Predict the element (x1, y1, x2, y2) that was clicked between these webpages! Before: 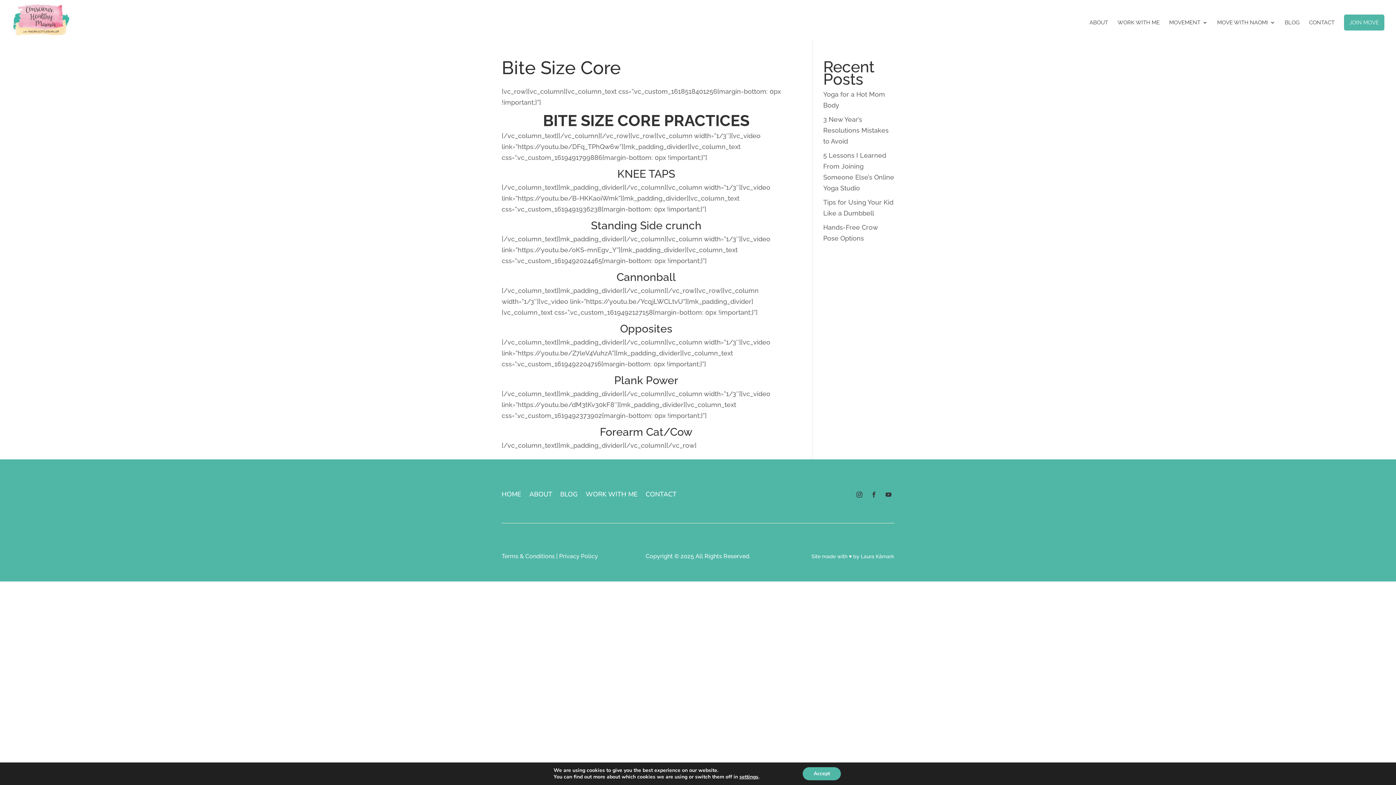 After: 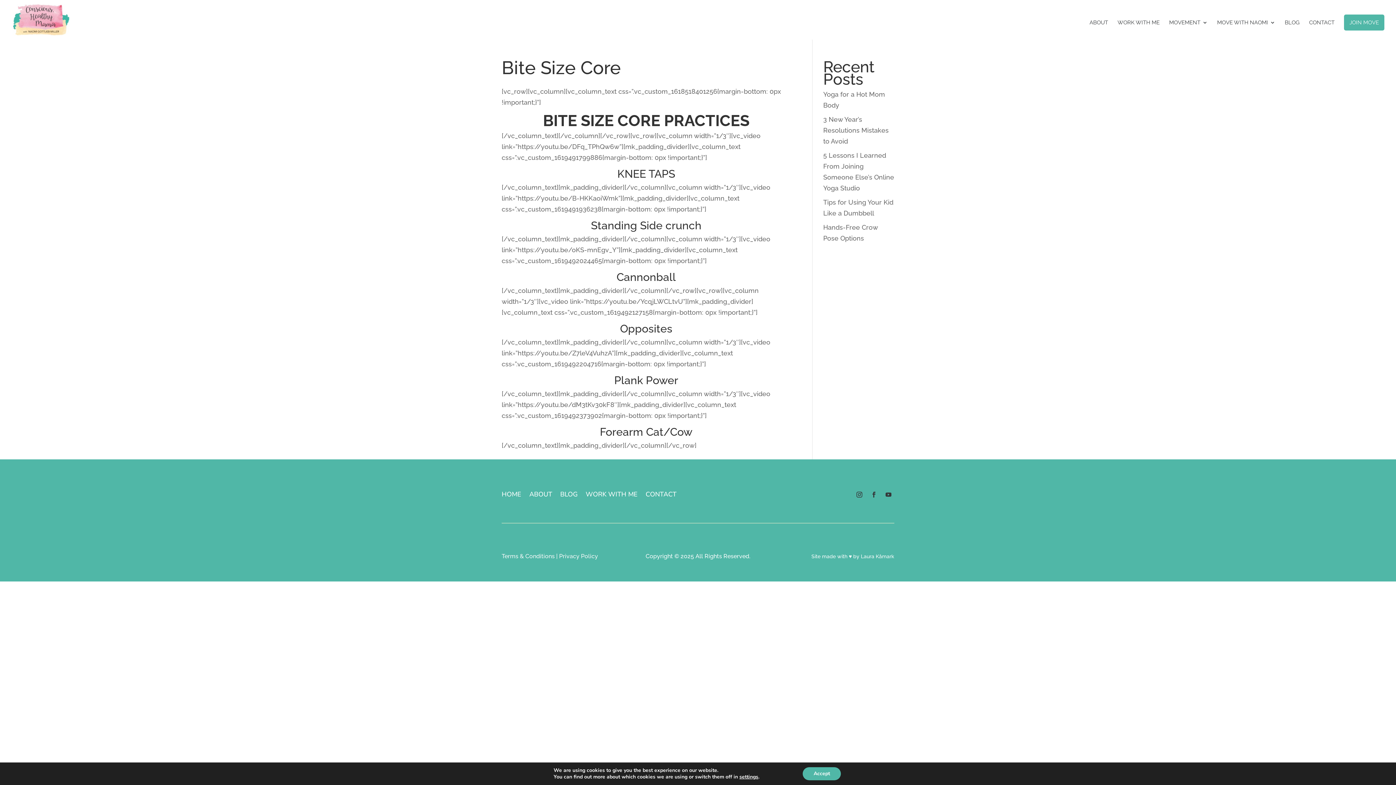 Action: bbox: (882, 489, 894, 500)